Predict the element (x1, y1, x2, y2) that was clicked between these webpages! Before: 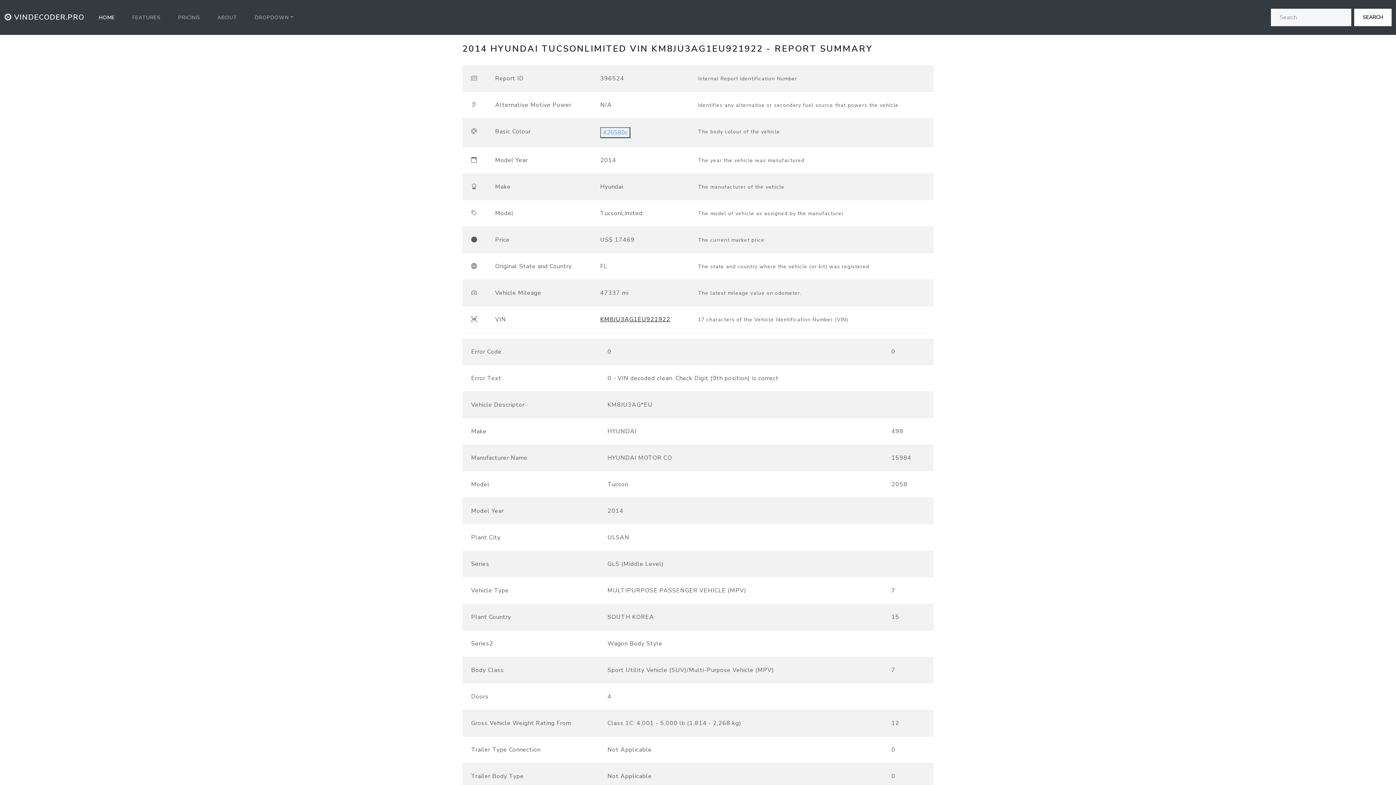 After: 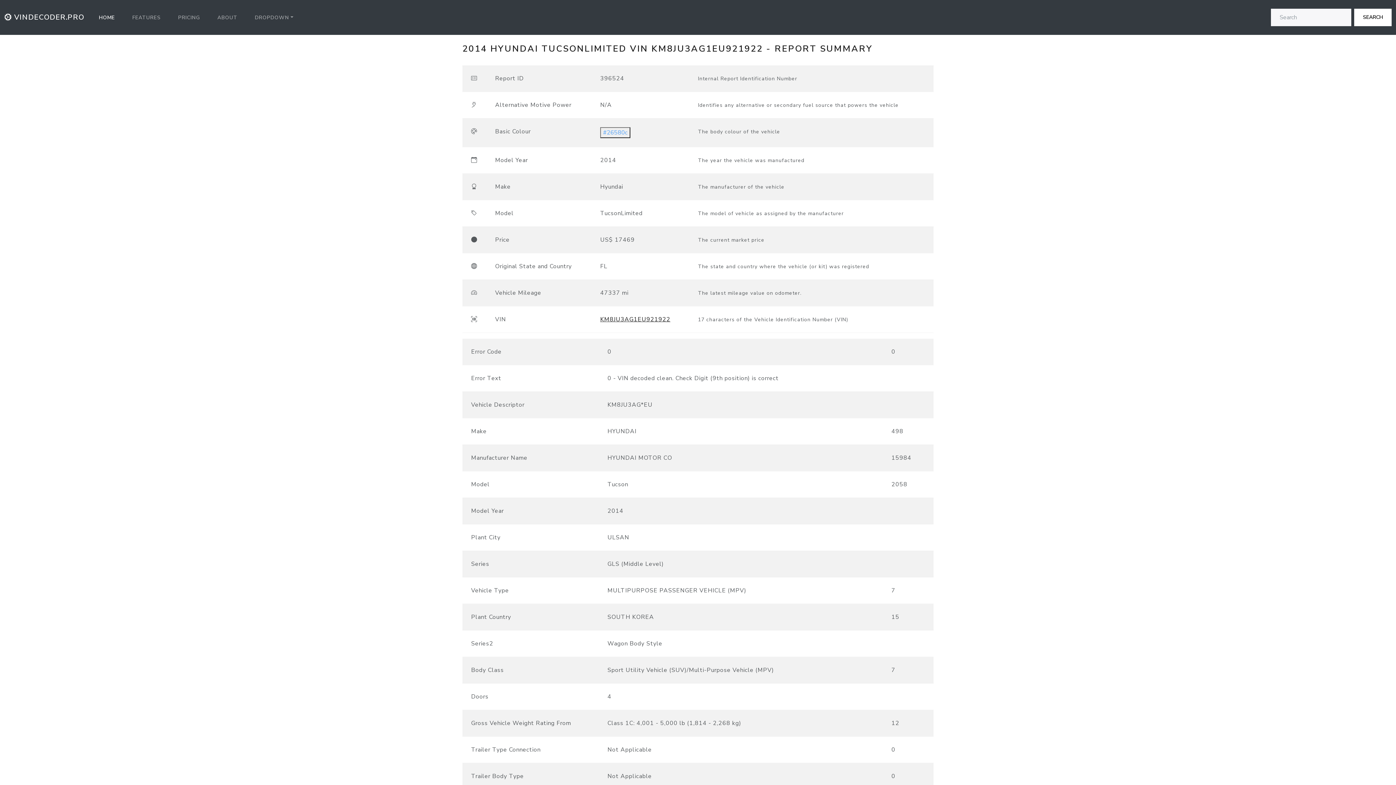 Action: bbox: (96, 9, 117, 25) label: HOME
(CURRENT)